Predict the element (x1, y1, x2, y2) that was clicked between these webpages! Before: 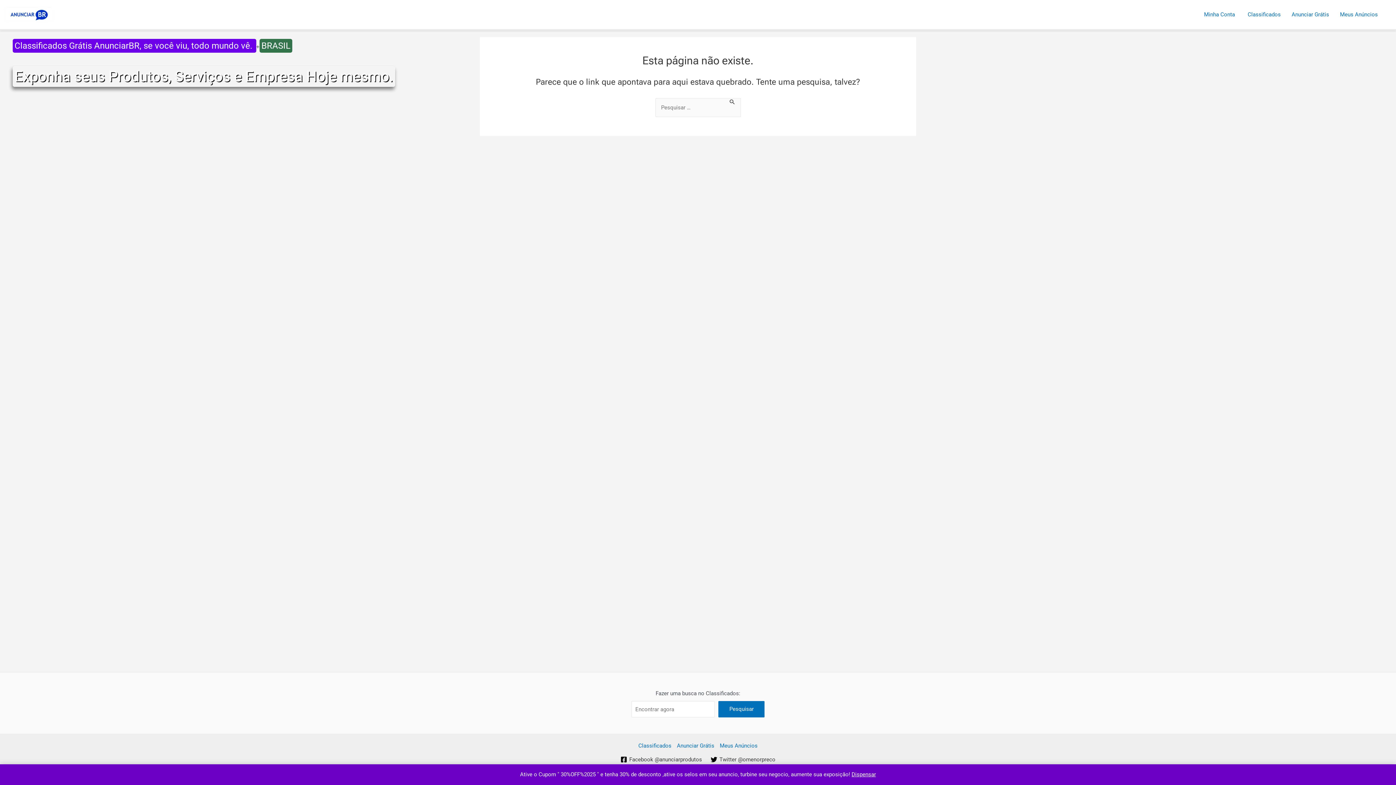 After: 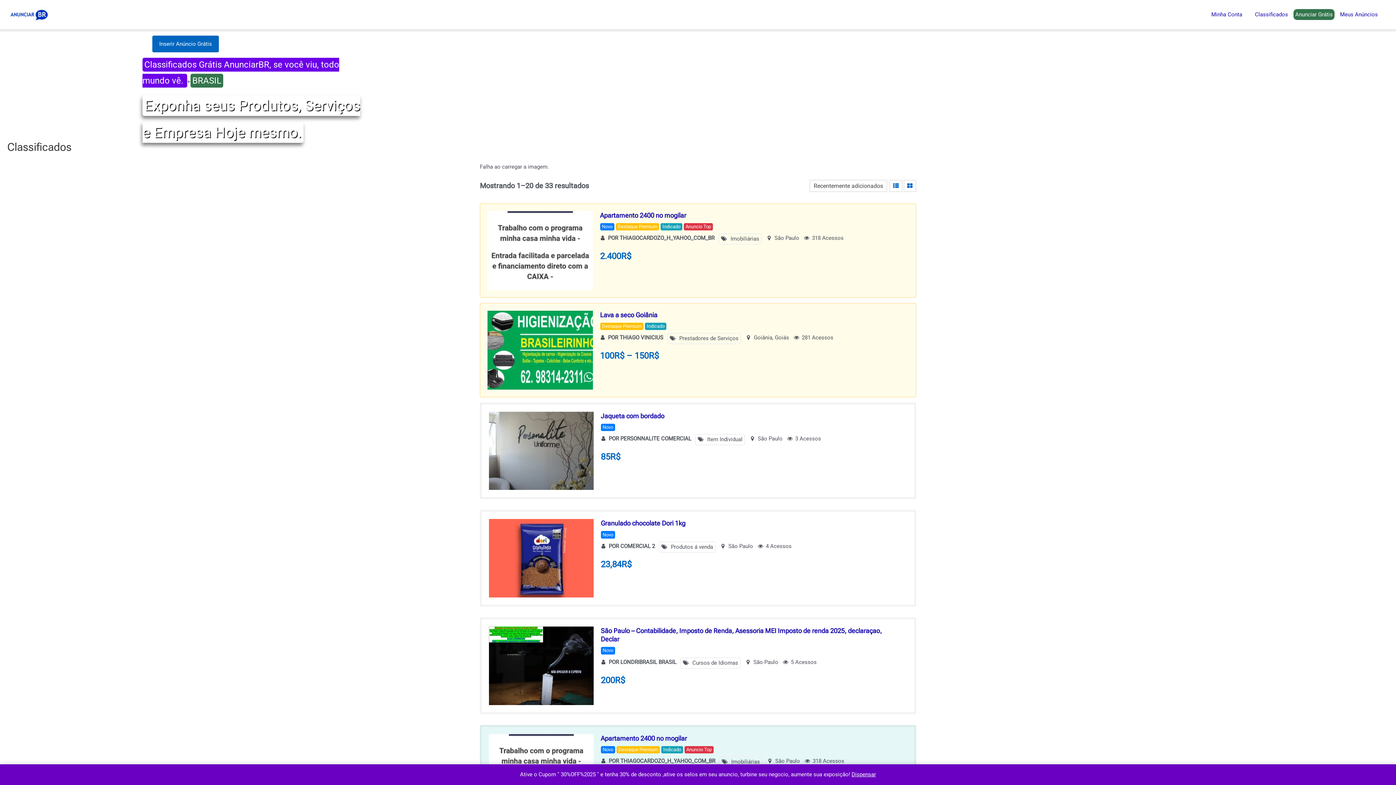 Action: label: Classificados bbox: (638, 741, 674, 751)